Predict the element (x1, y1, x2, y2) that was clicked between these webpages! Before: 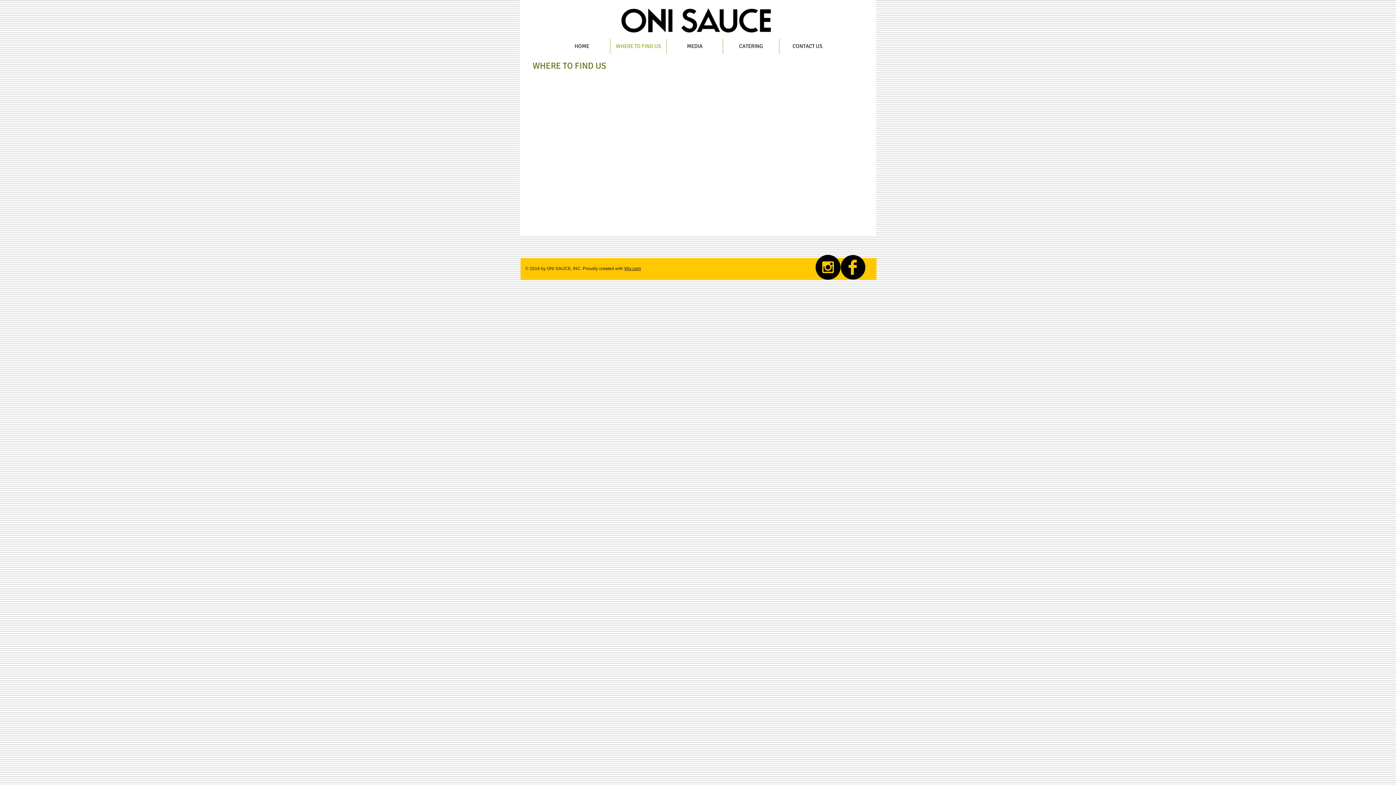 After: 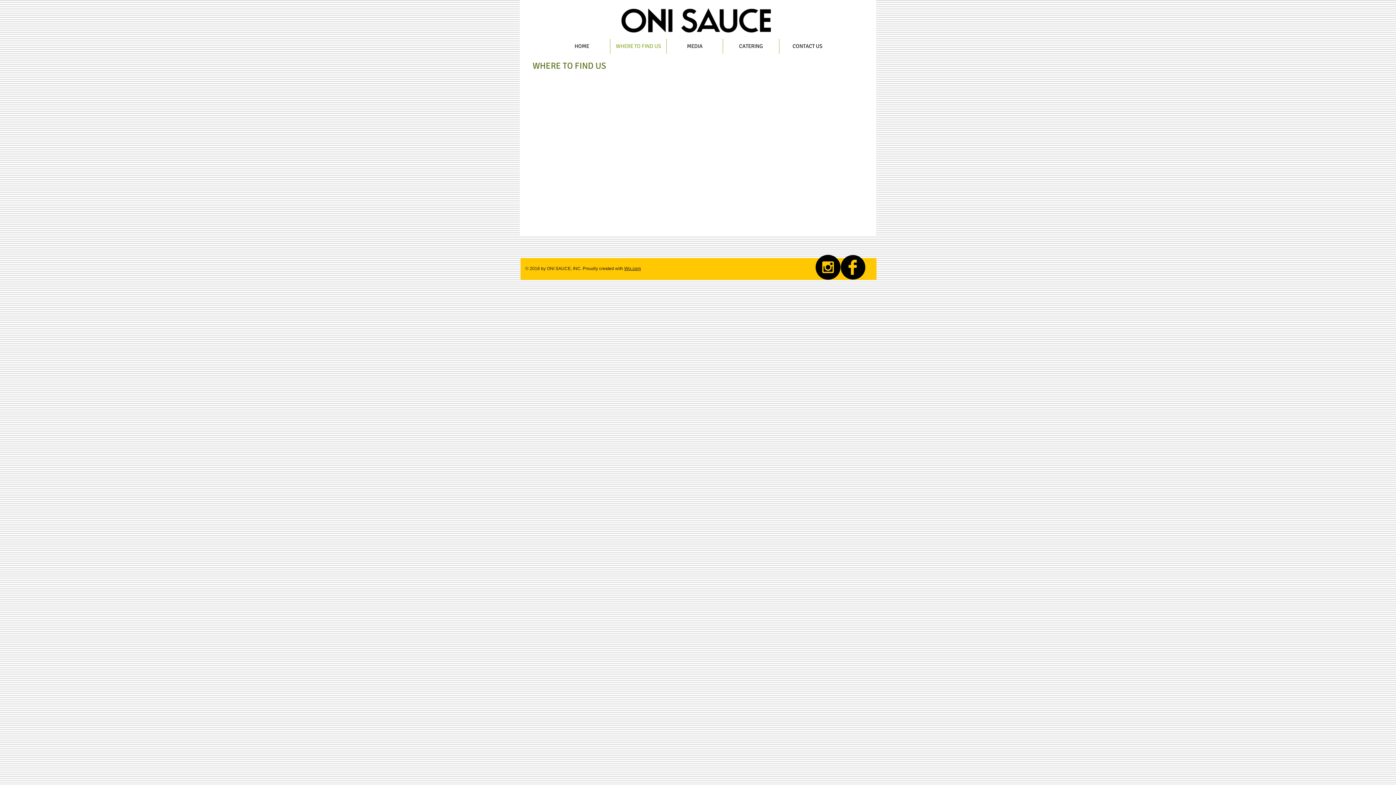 Action: label: b-facebook bbox: (840, 254, 865, 280)